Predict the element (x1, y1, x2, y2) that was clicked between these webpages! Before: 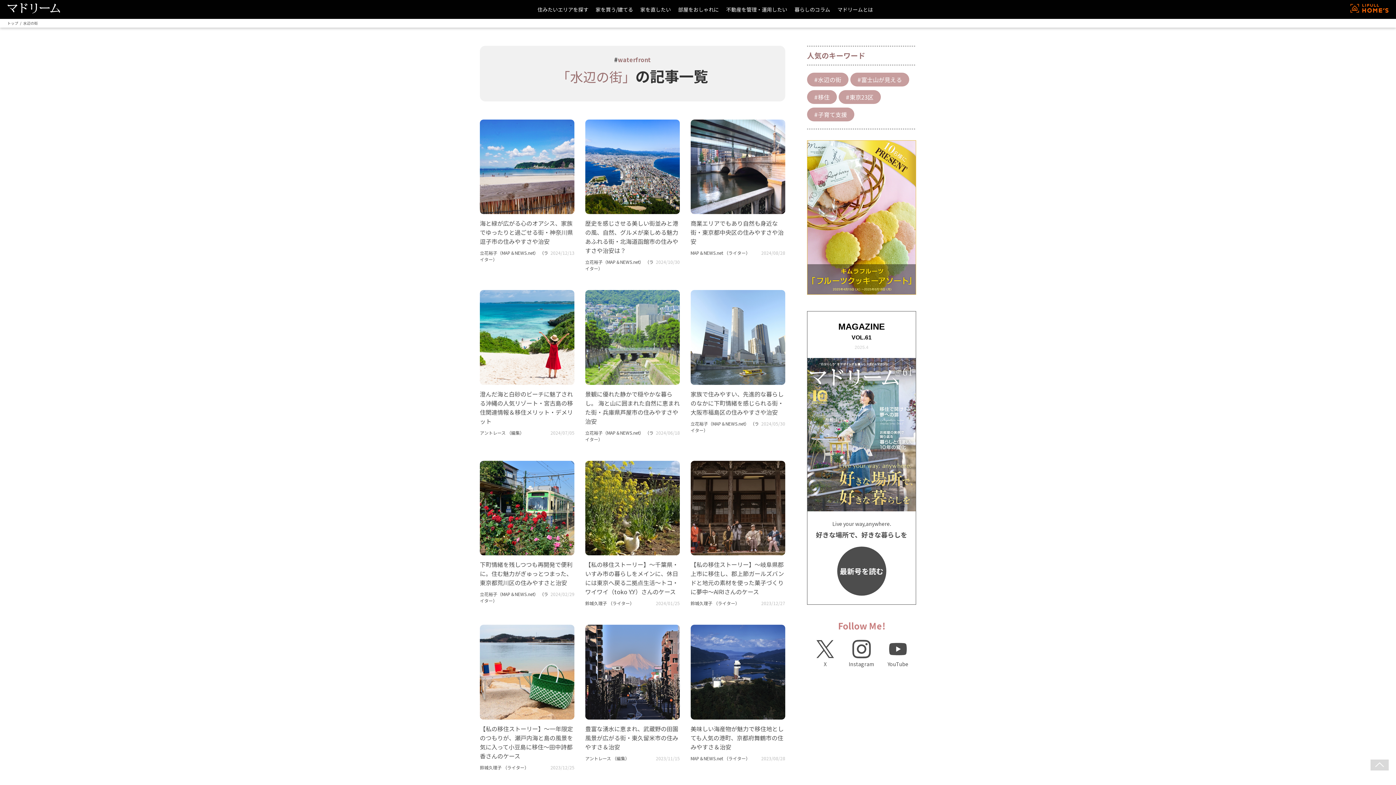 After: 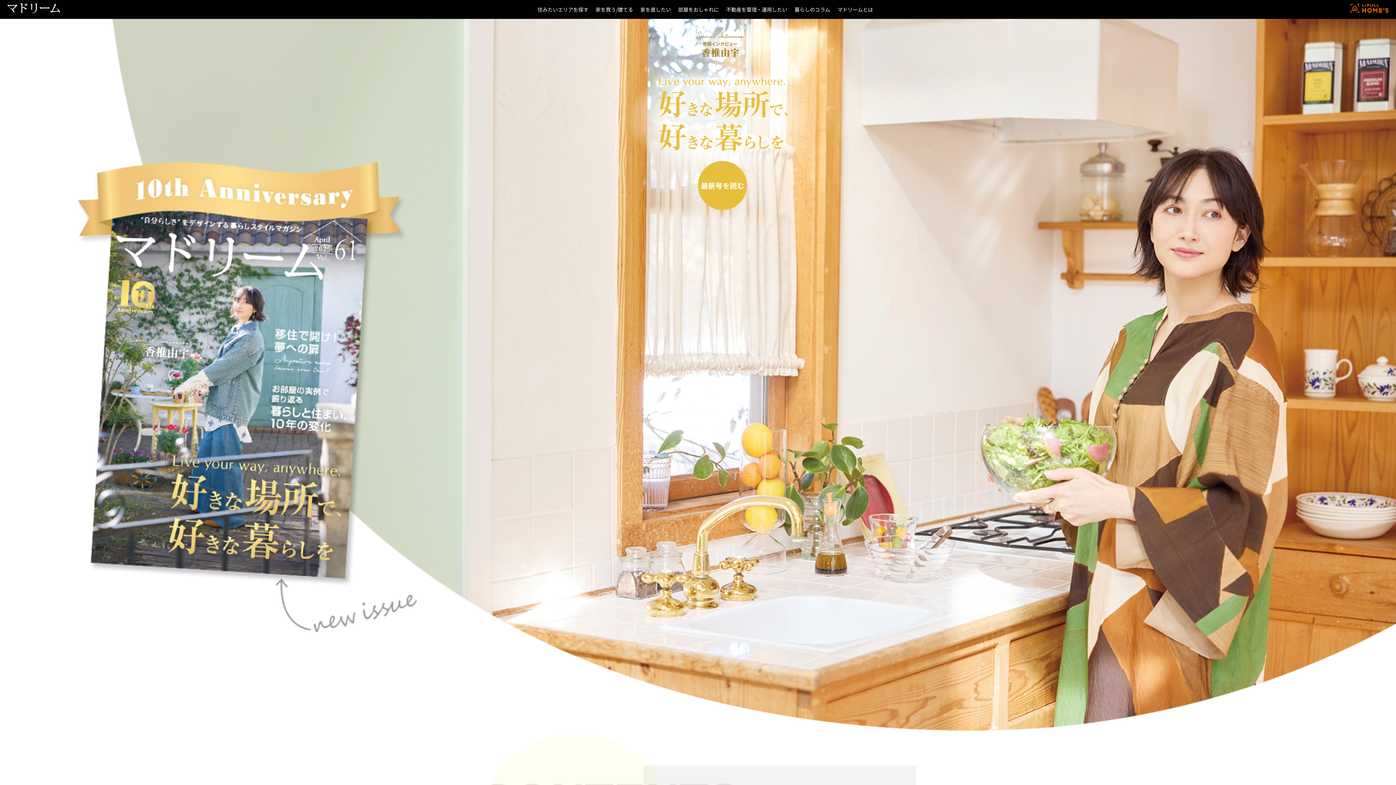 Action: bbox: (7, 8, 60, 14)